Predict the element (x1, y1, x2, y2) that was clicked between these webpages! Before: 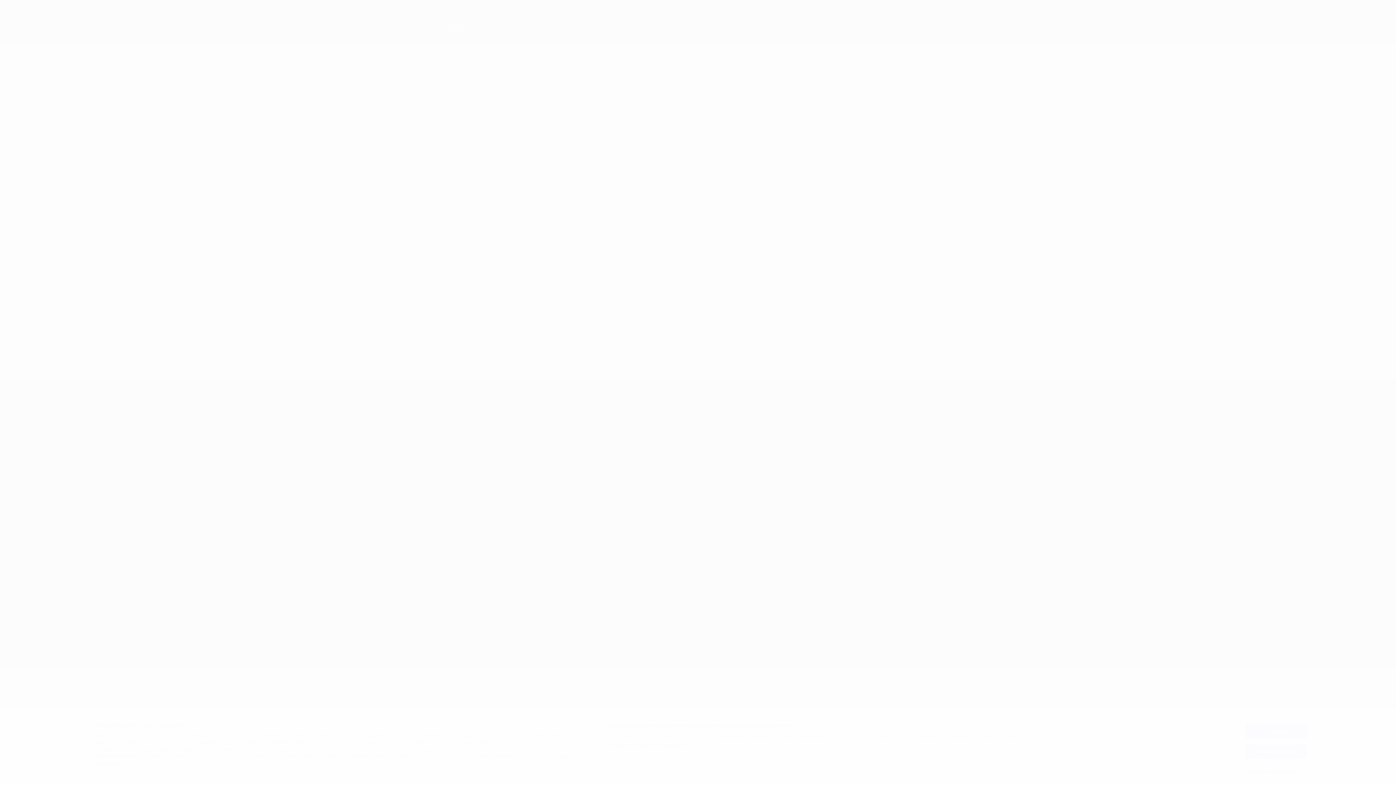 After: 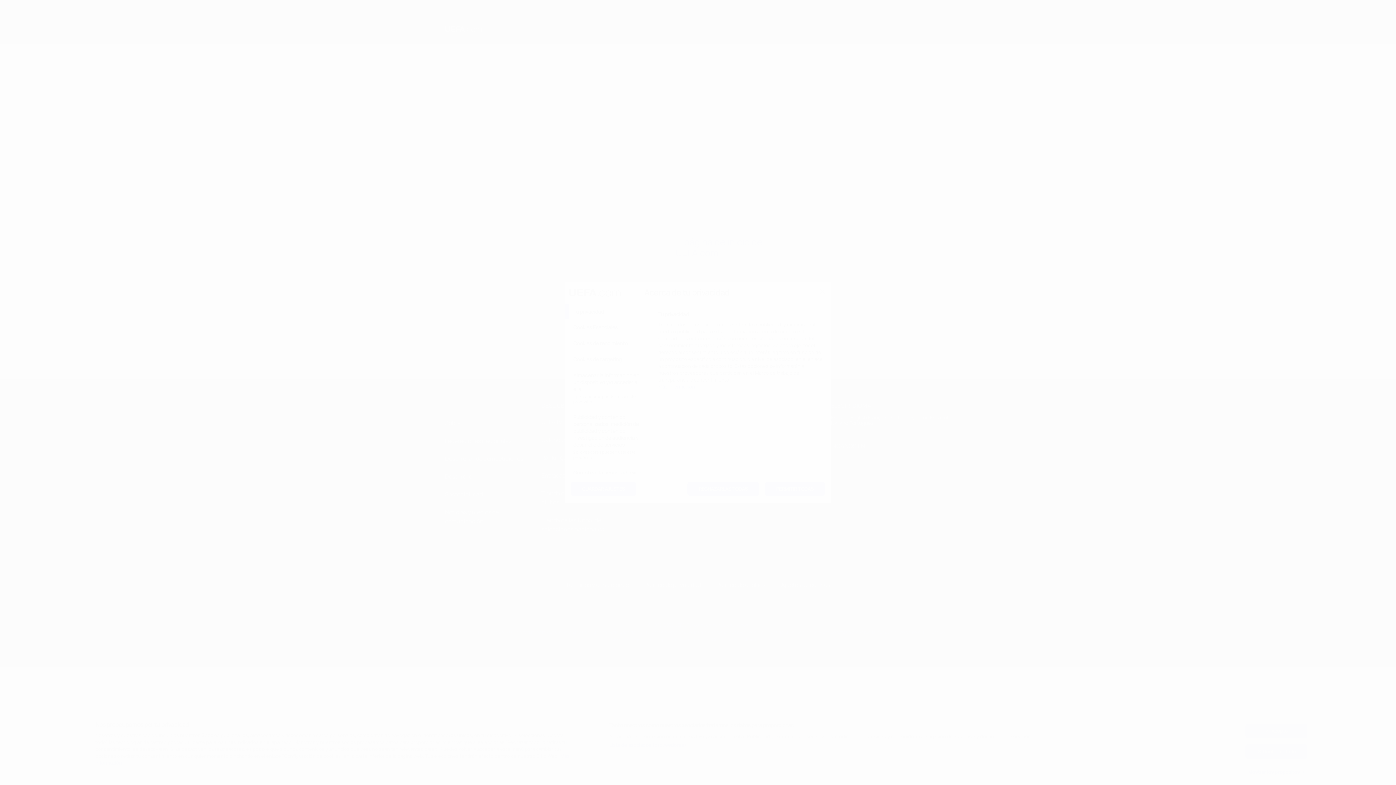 Action: bbox: (1245, 765, 1307, 779) label: Mostrar los propósitos